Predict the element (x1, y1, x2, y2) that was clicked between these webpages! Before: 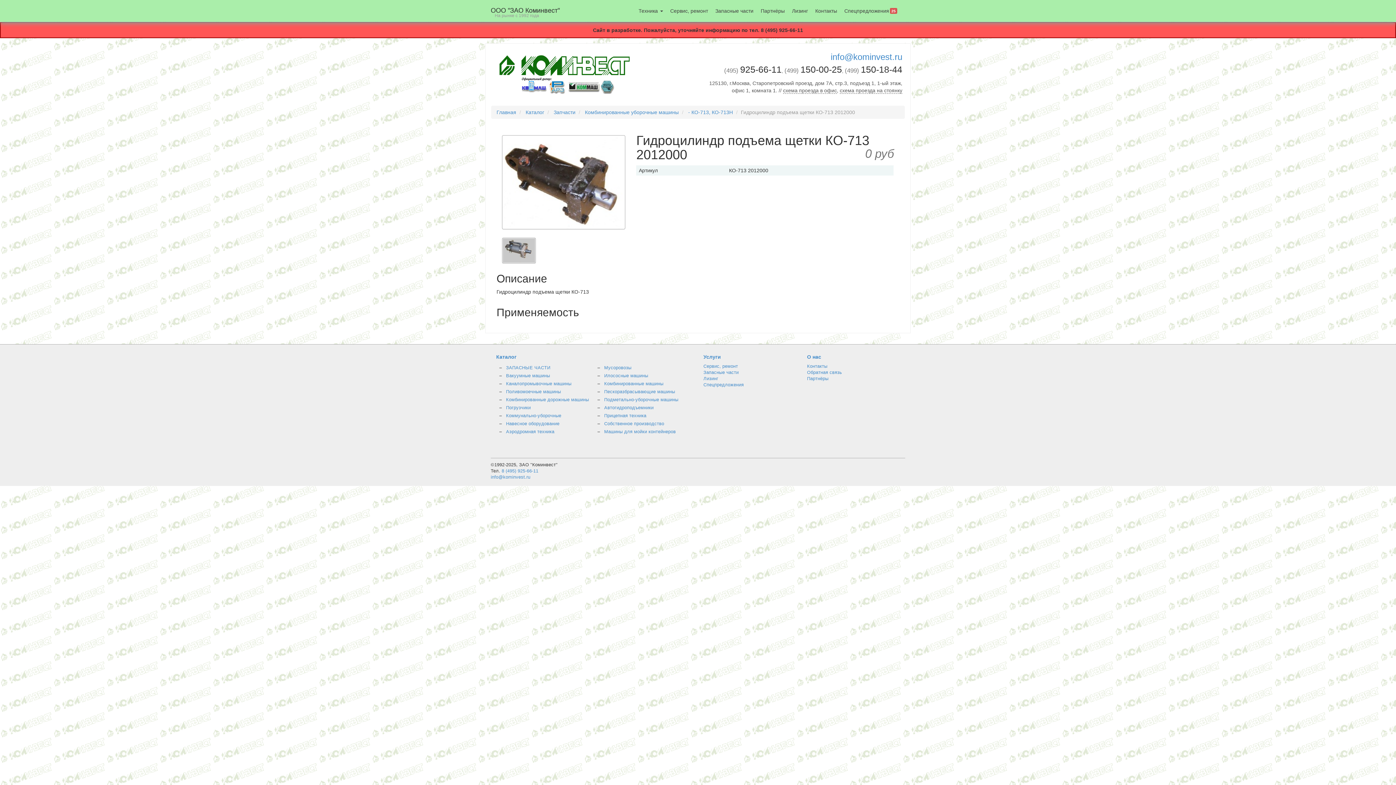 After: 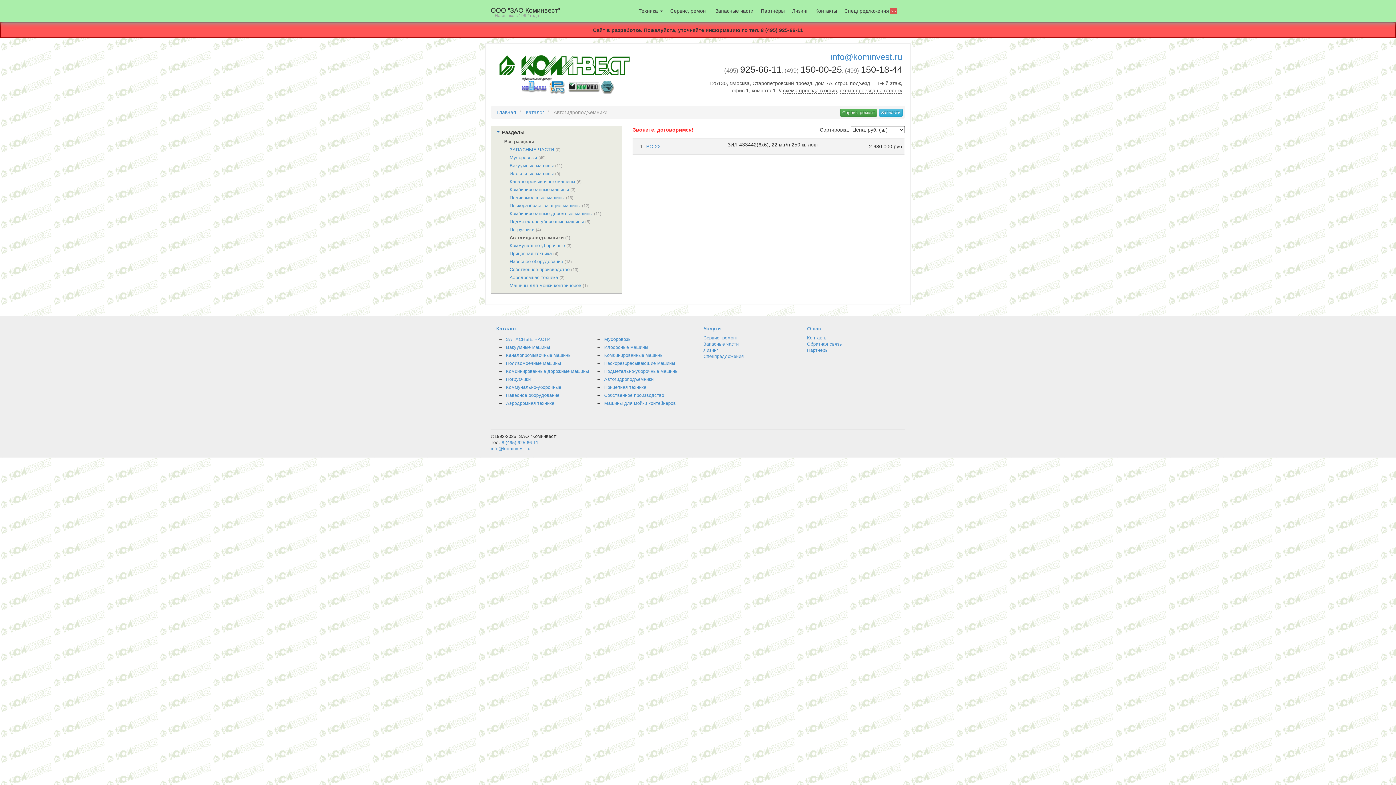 Action: bbox: (604, 405, 653, 410) label: Автогидроподъемники